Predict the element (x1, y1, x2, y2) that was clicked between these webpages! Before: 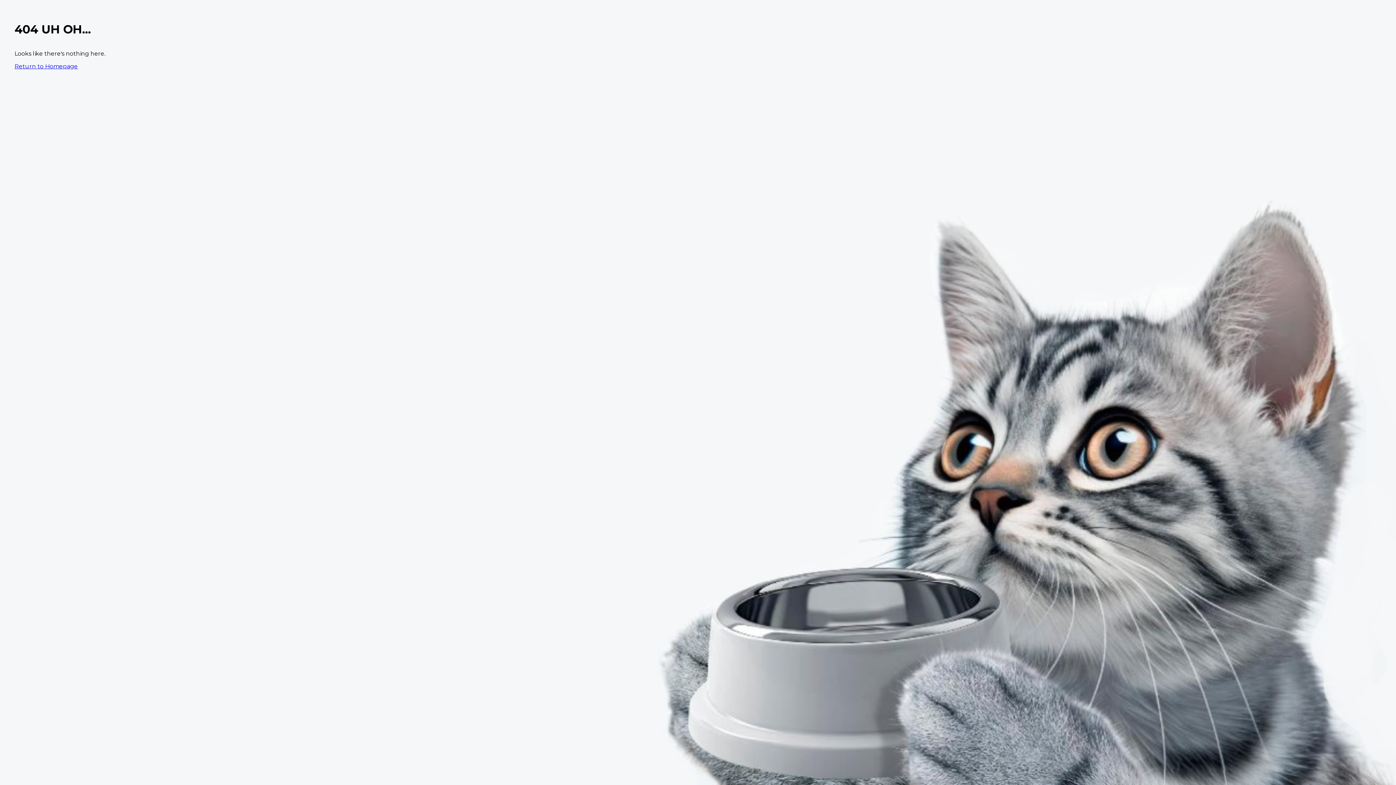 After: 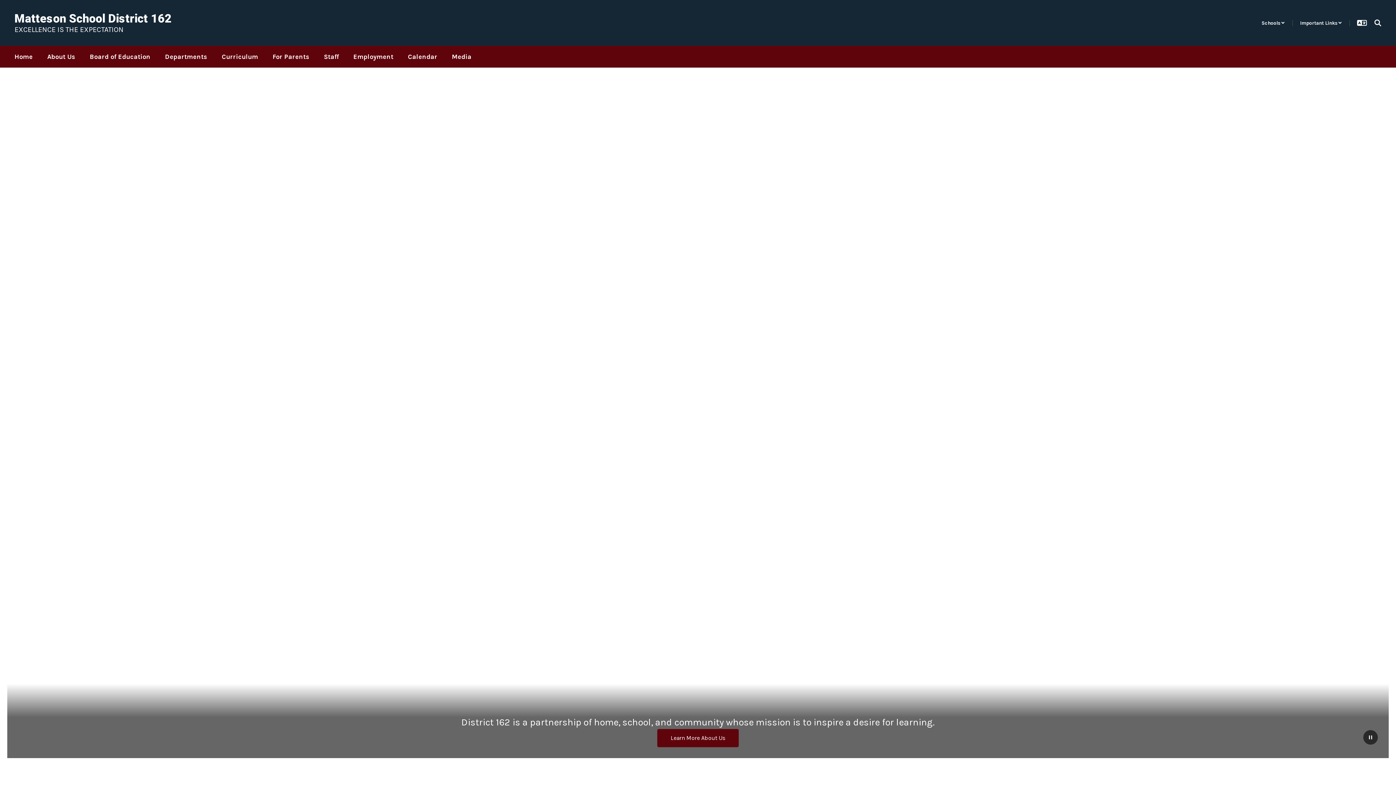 Action: bbox: (14, 62, 77, 69) label: Return to Homepage